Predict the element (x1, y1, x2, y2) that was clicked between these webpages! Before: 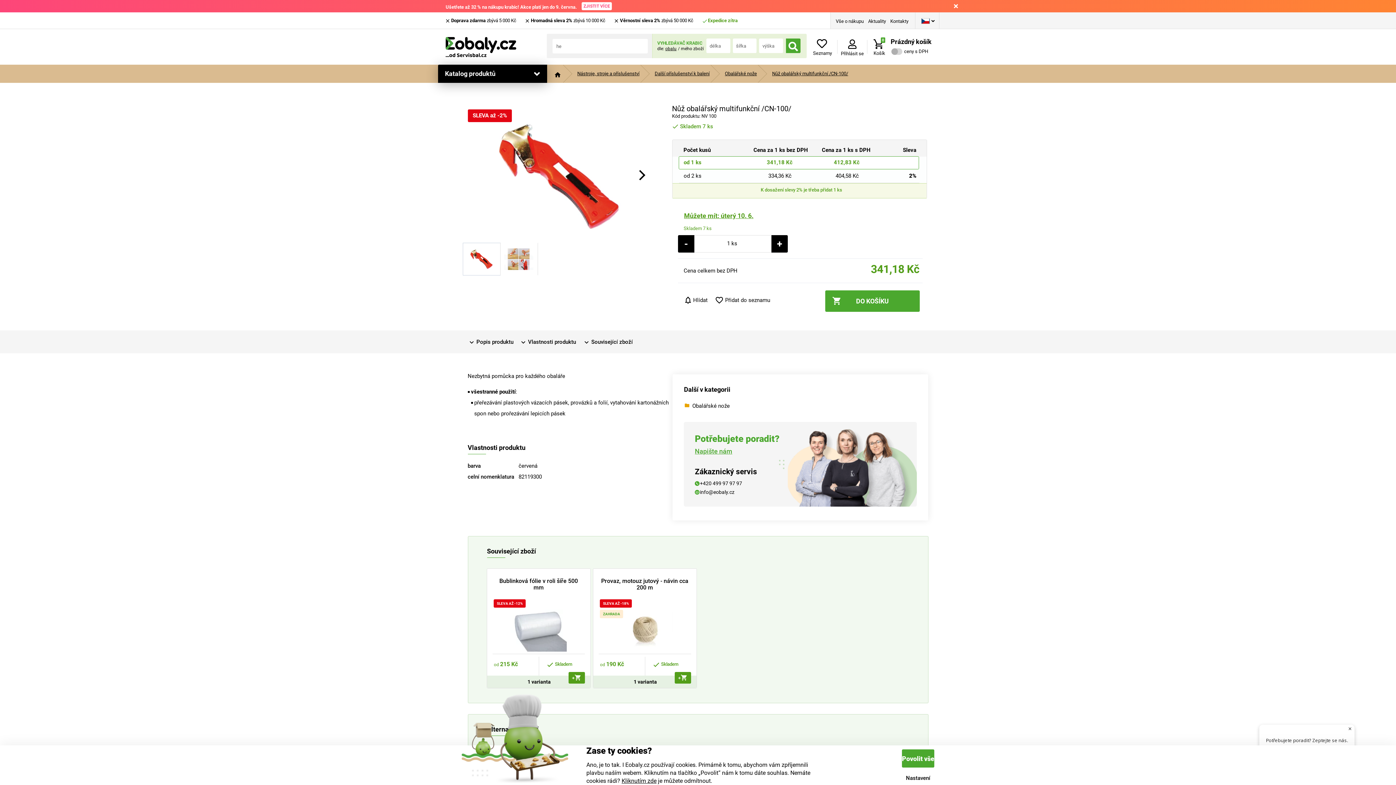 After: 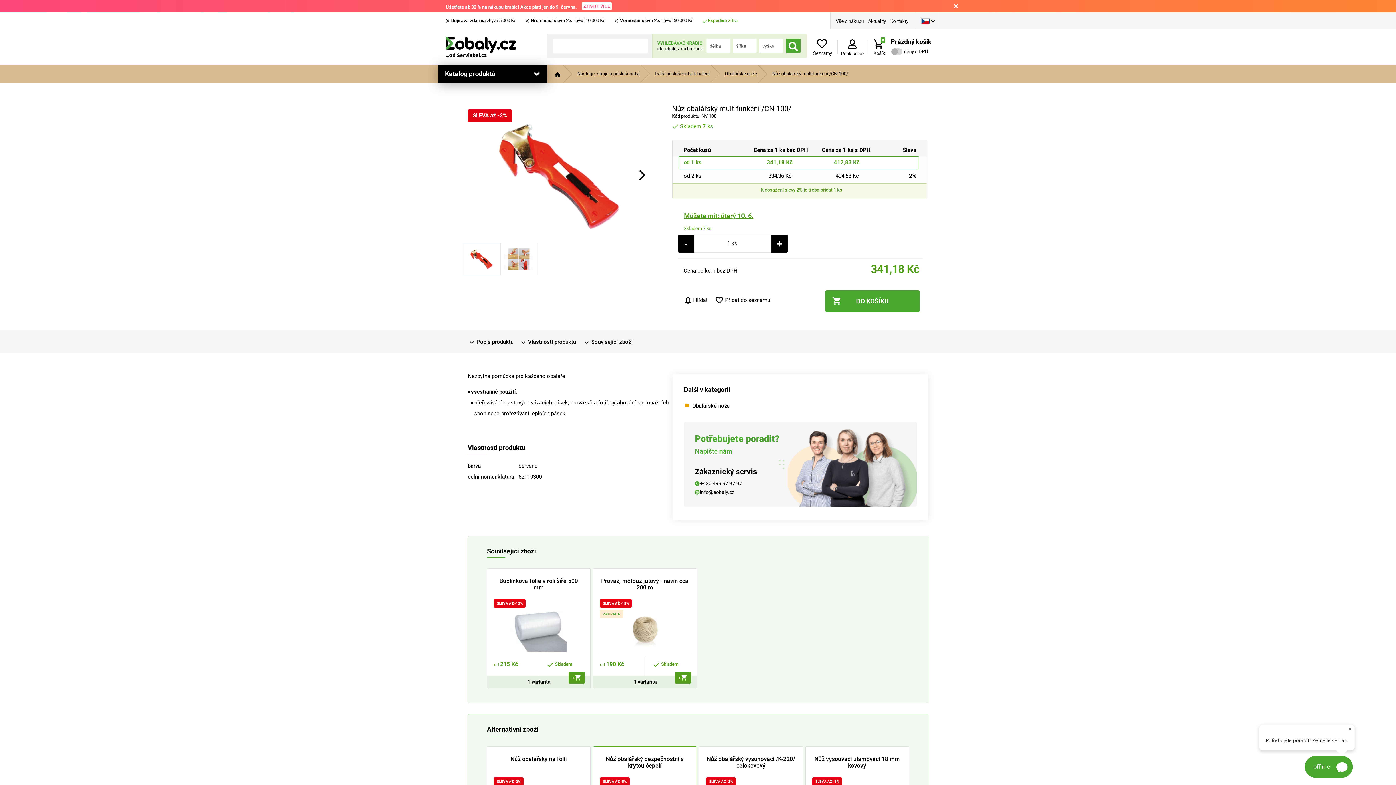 Action: label: Kliknutím zde bbox: (621, 777, 656, 784)